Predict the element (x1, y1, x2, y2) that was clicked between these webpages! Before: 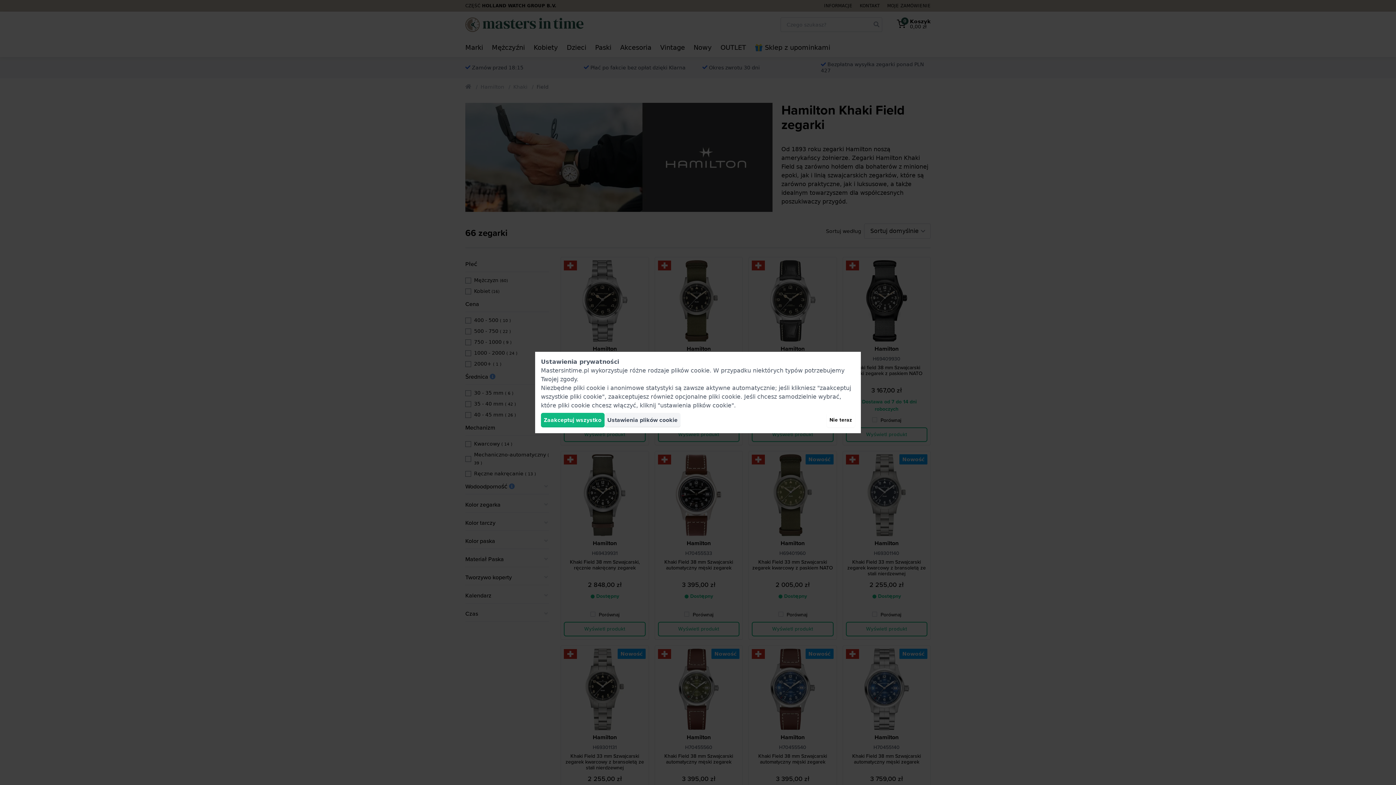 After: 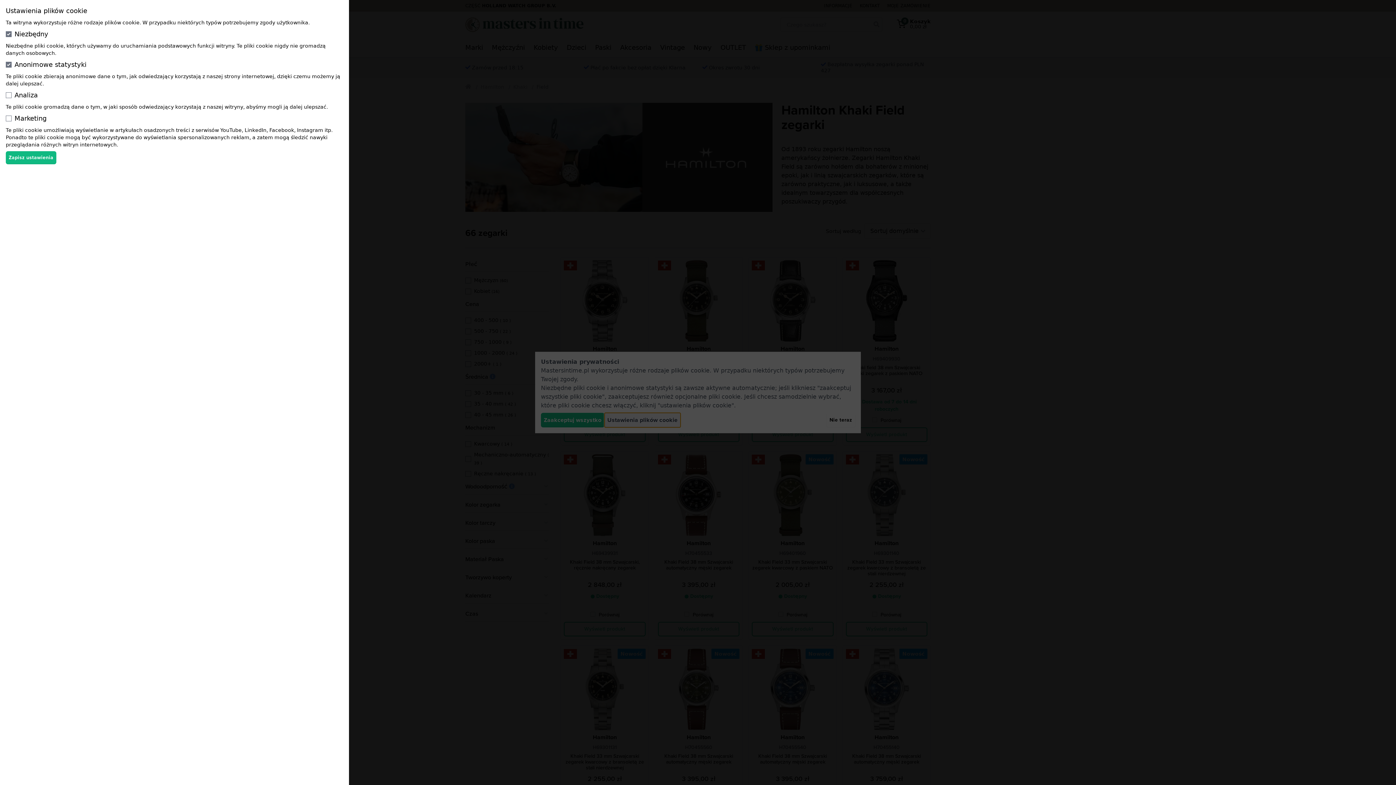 Action: bbox: (604, 413, 680, 427) label: Ustawienia plików cookie